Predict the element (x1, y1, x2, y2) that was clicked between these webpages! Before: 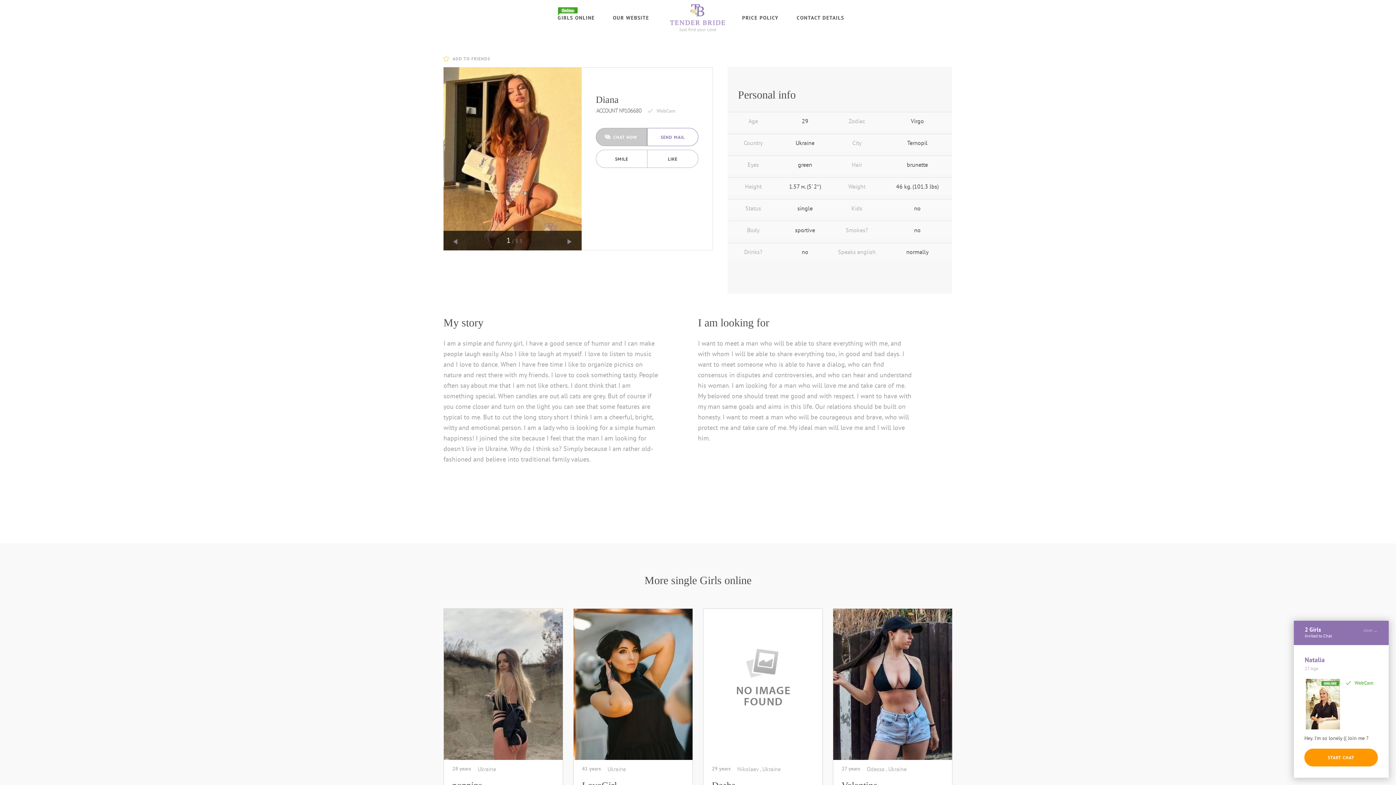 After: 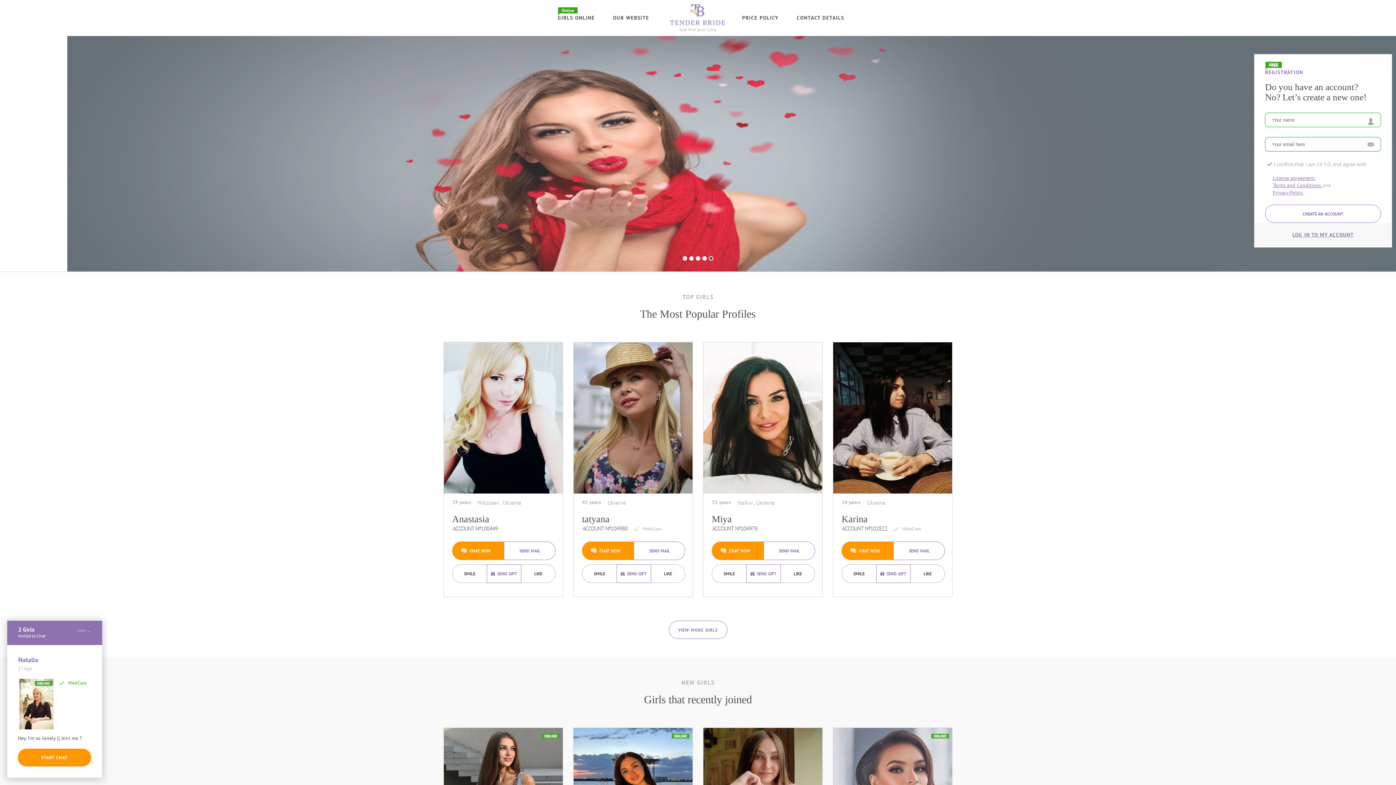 Action: bbox: (670, 4, 724, 32)